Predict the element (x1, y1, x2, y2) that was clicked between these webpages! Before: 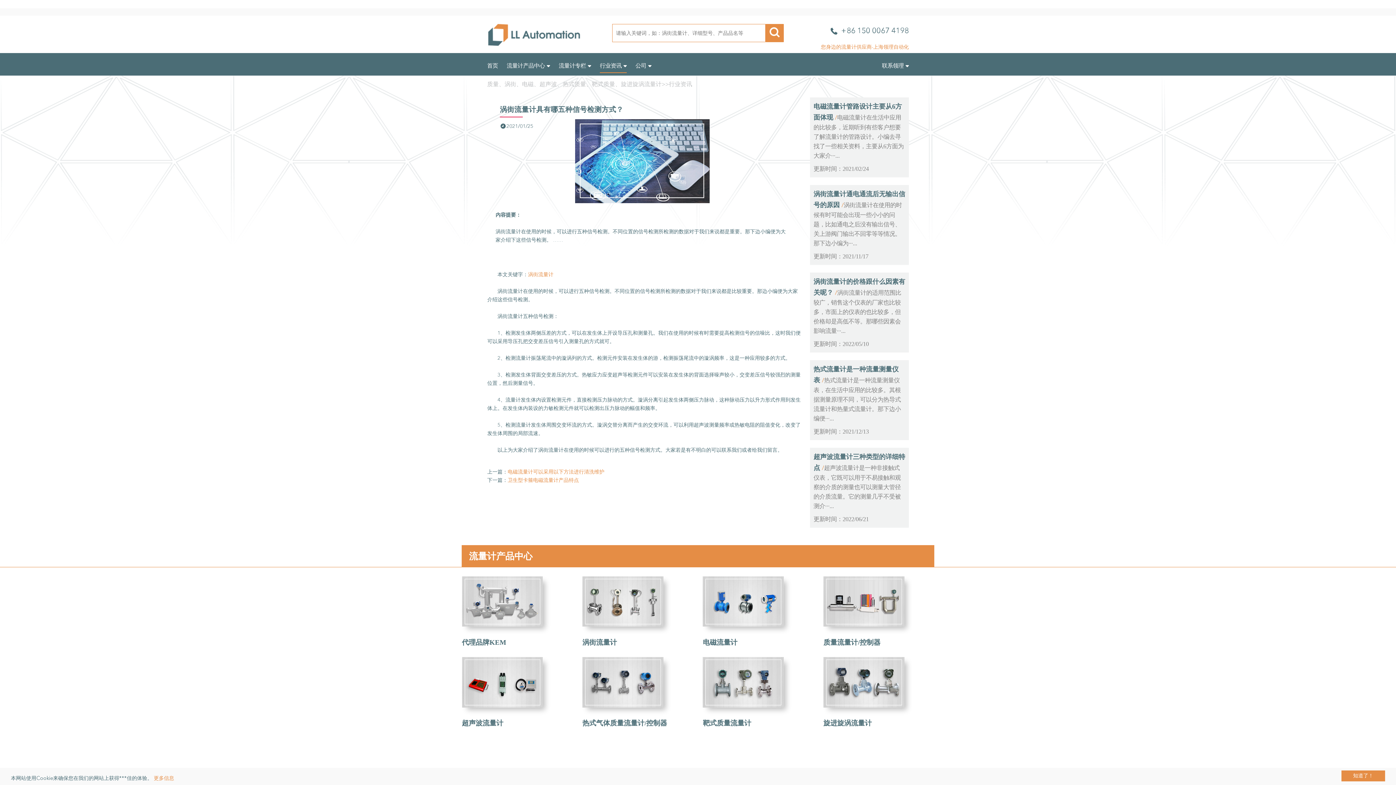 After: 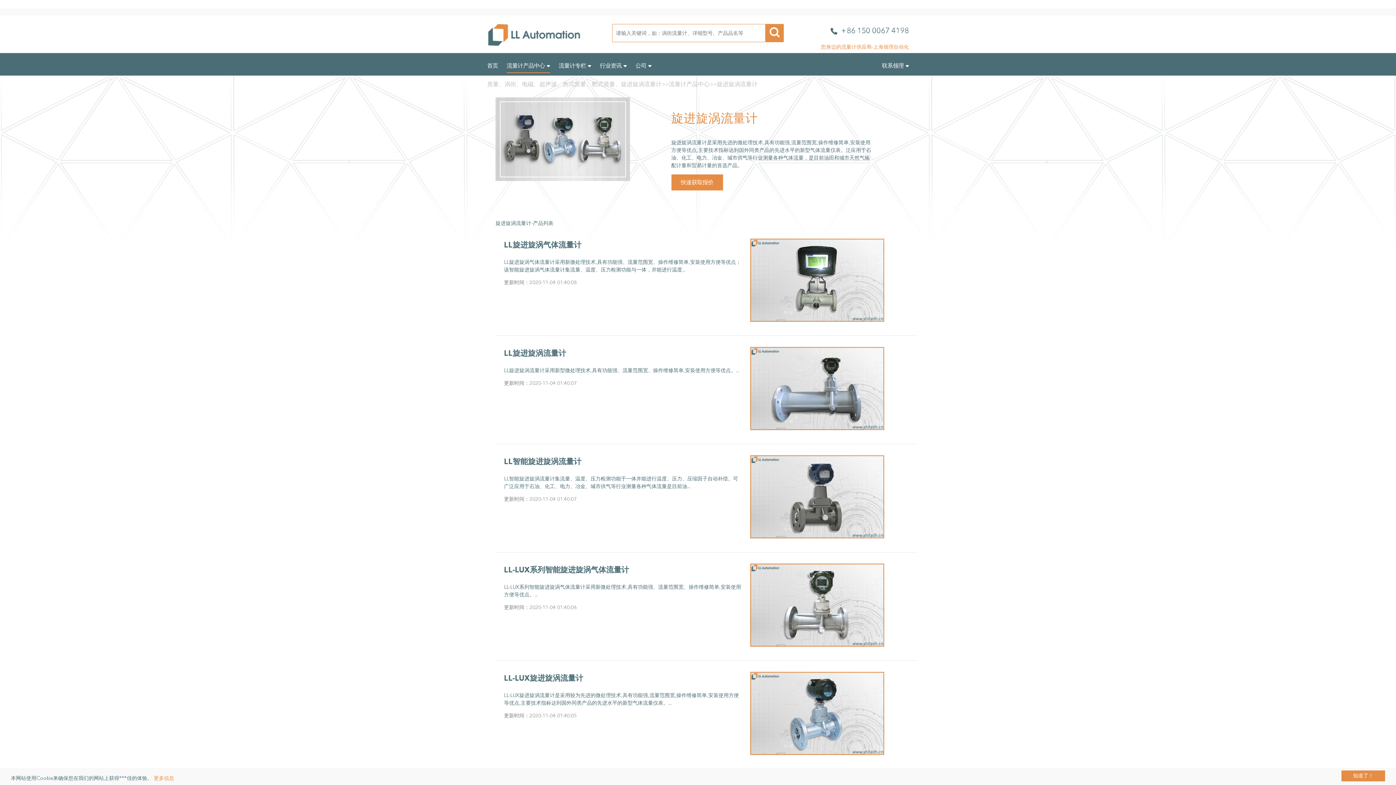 Action: label: 旋进旋涡流量计 bbox: (823, 719, 871, 727)